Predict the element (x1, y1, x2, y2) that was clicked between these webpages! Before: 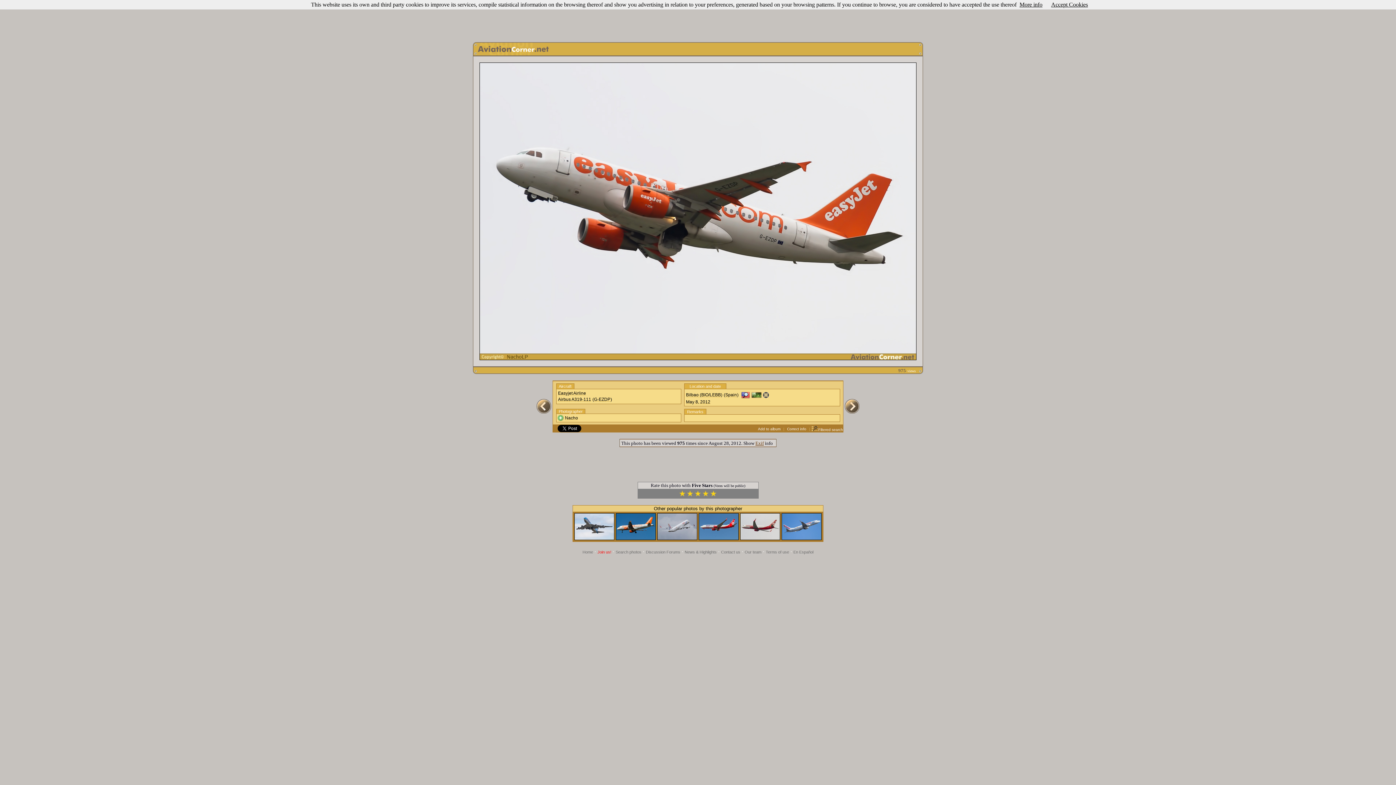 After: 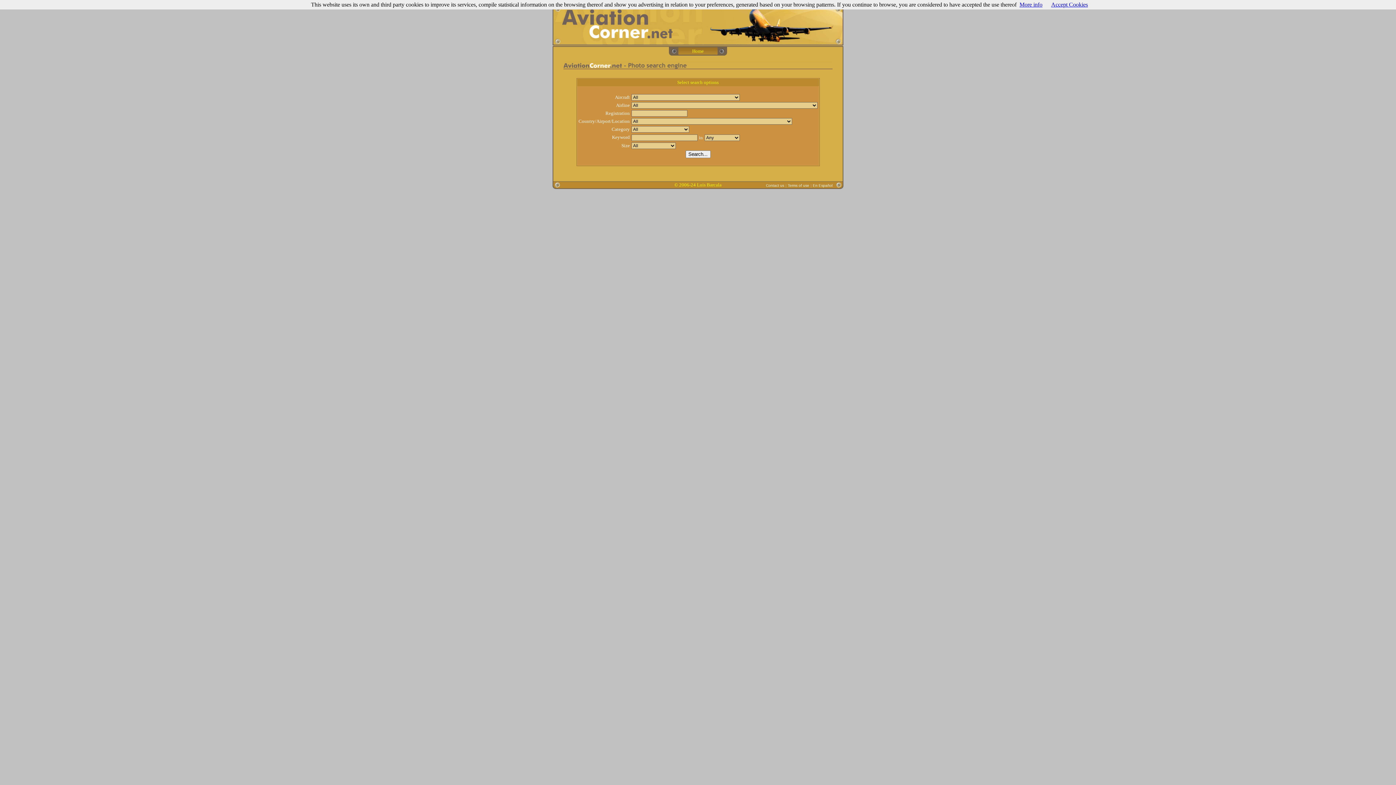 Action: bbox: (615, 550, 641, 554) label: Search photos